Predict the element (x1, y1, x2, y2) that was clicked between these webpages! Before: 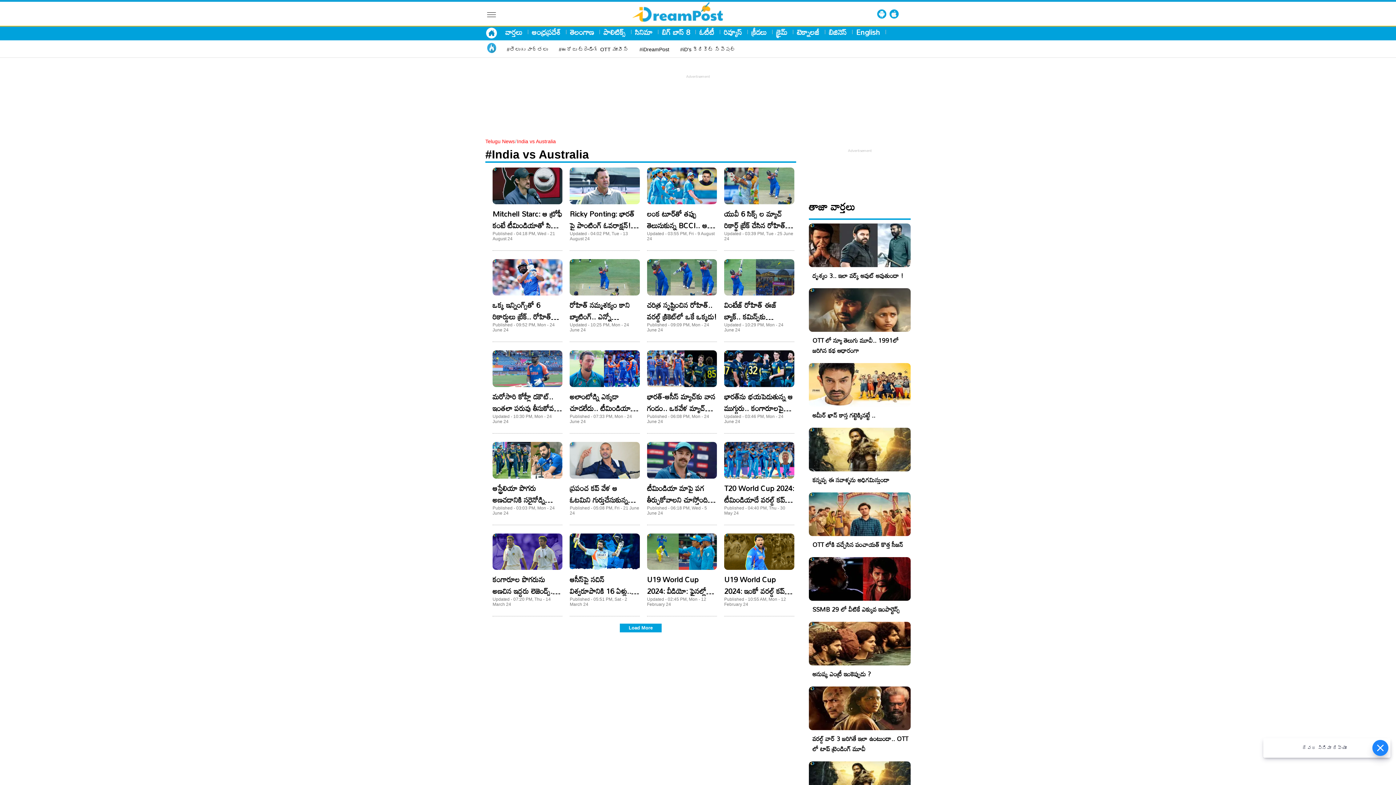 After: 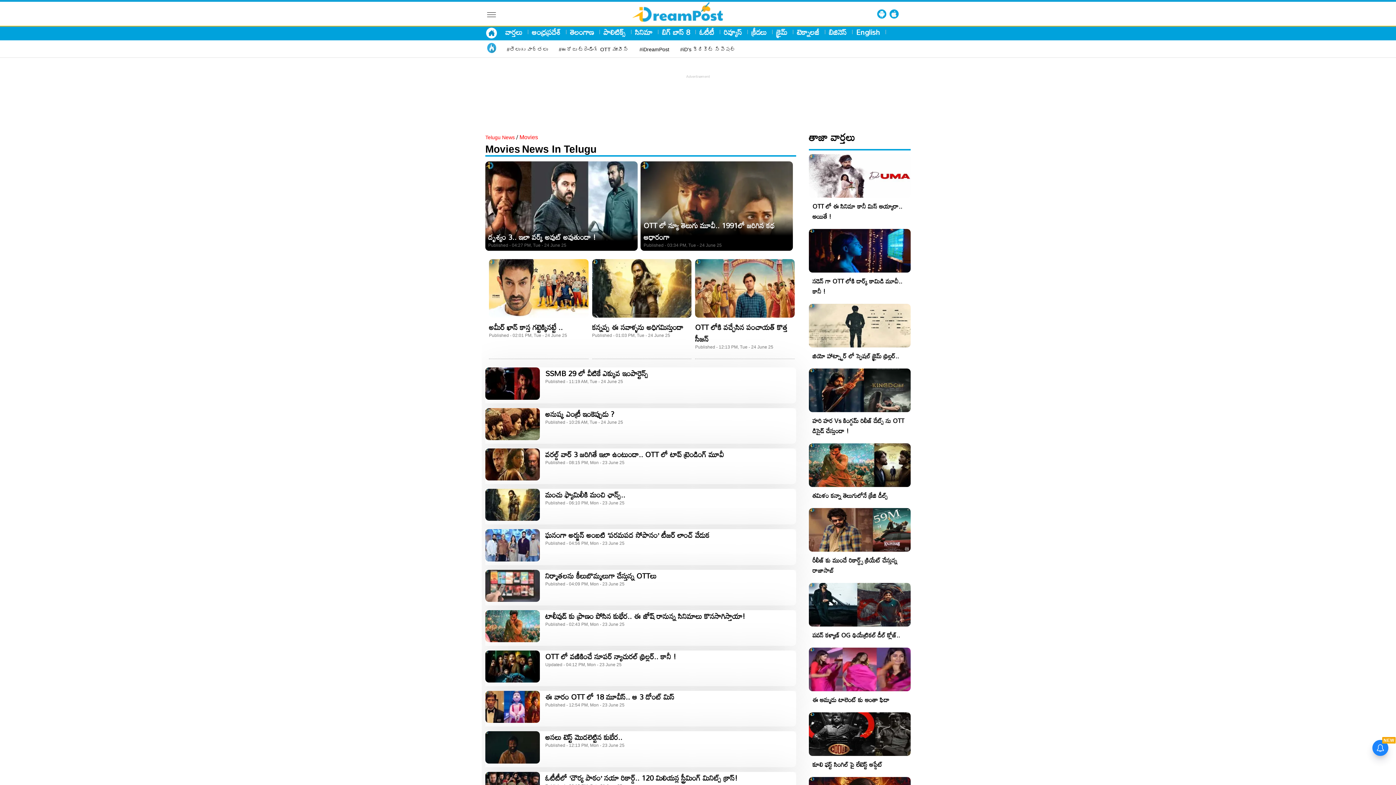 Action: label: సినిమా bbox: (635, 27, 652, 36)